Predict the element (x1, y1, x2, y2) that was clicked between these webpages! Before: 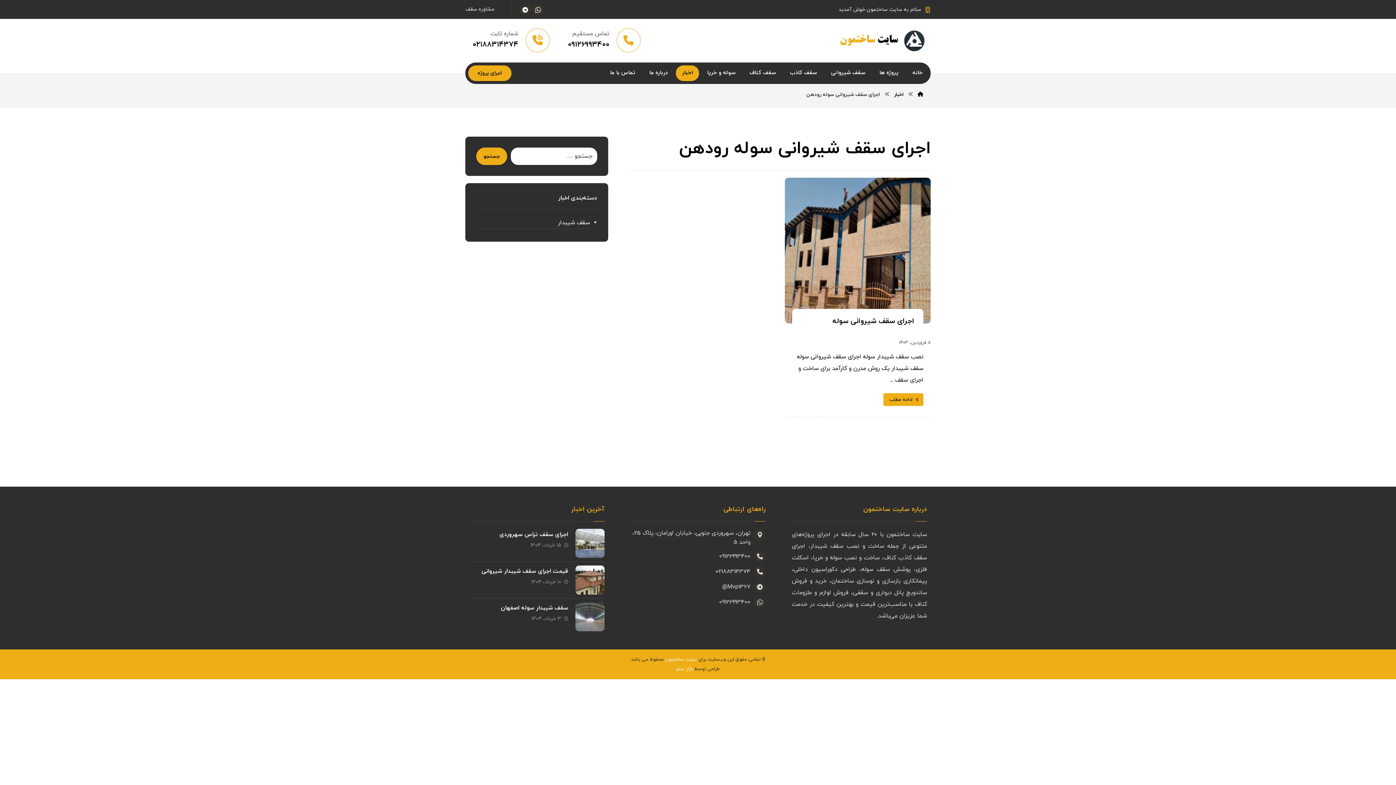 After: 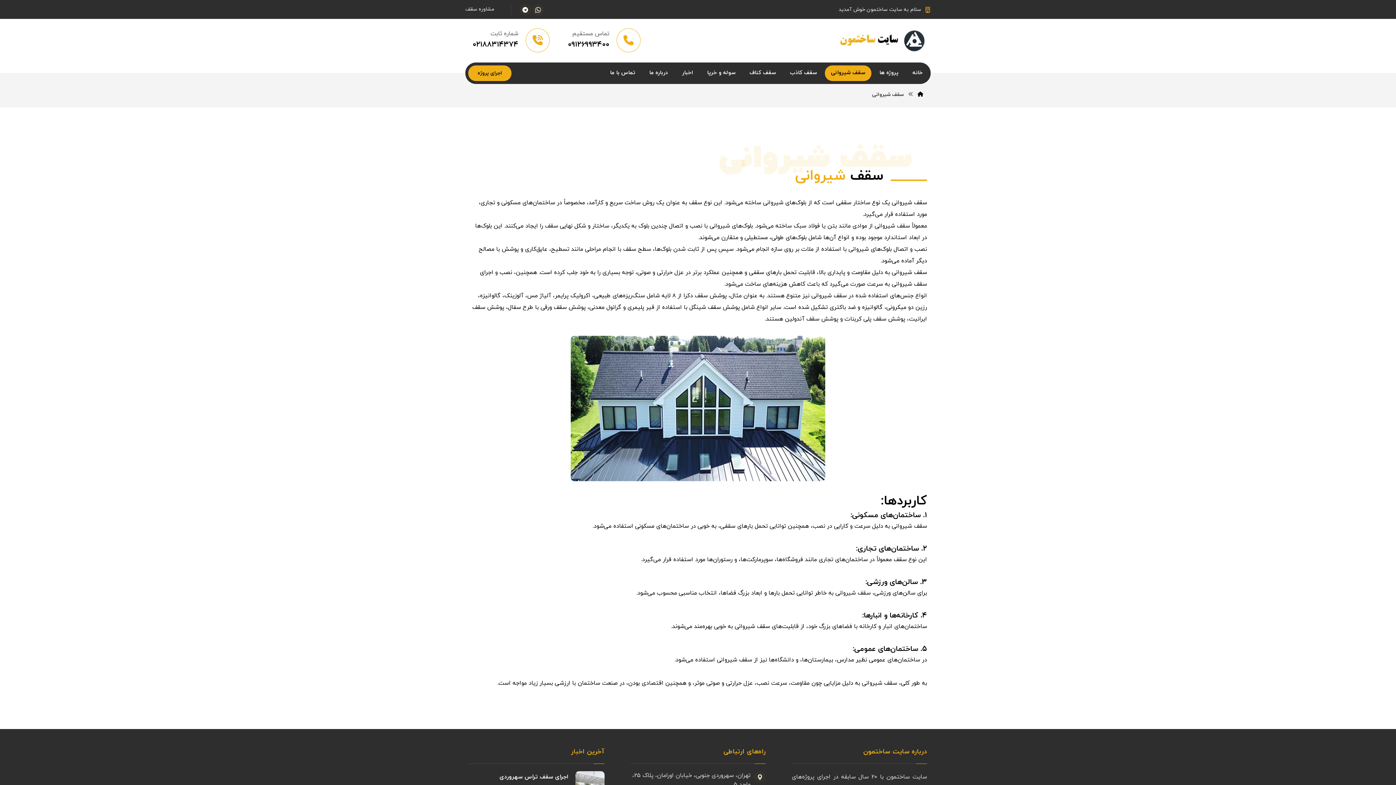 Action: label: سقف شیروانی bbox: (825, 65, 871, 81)